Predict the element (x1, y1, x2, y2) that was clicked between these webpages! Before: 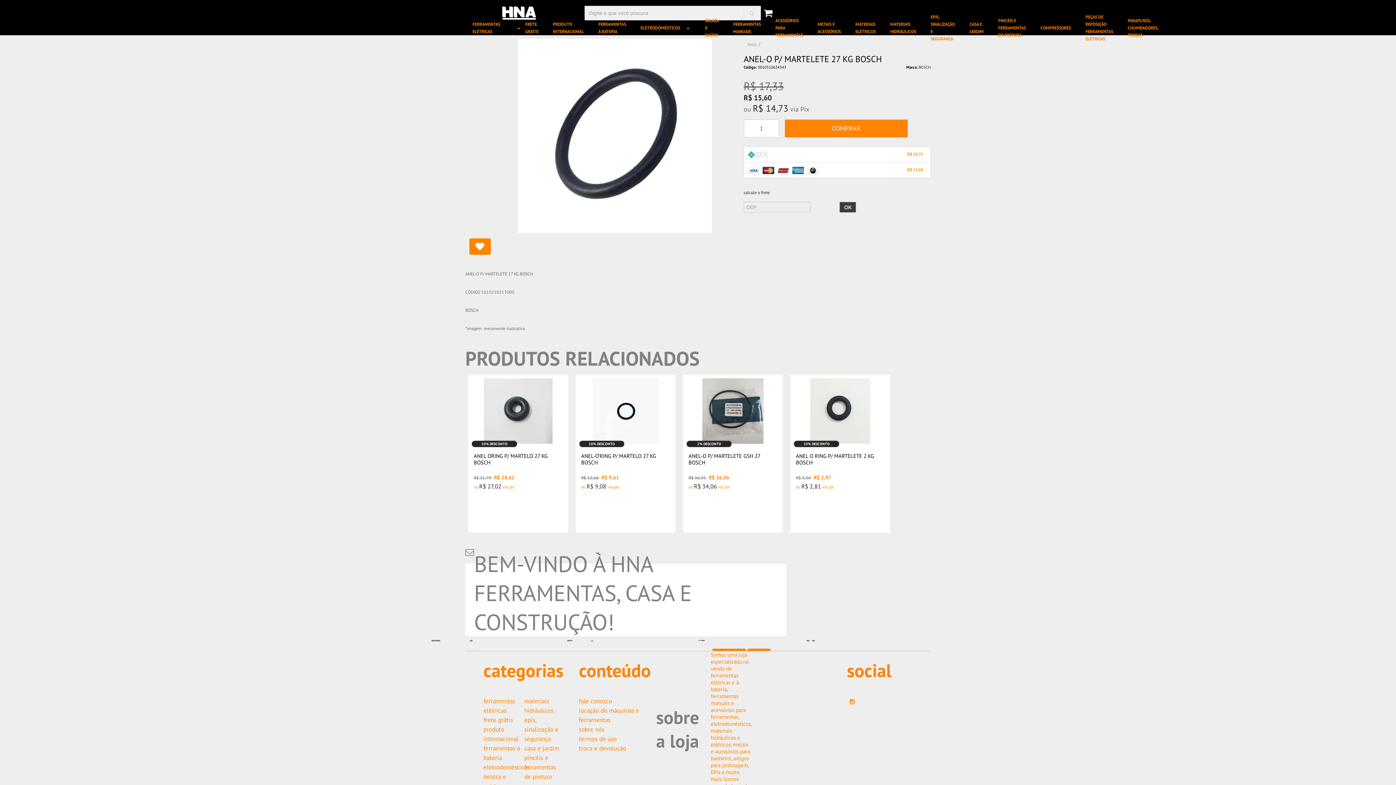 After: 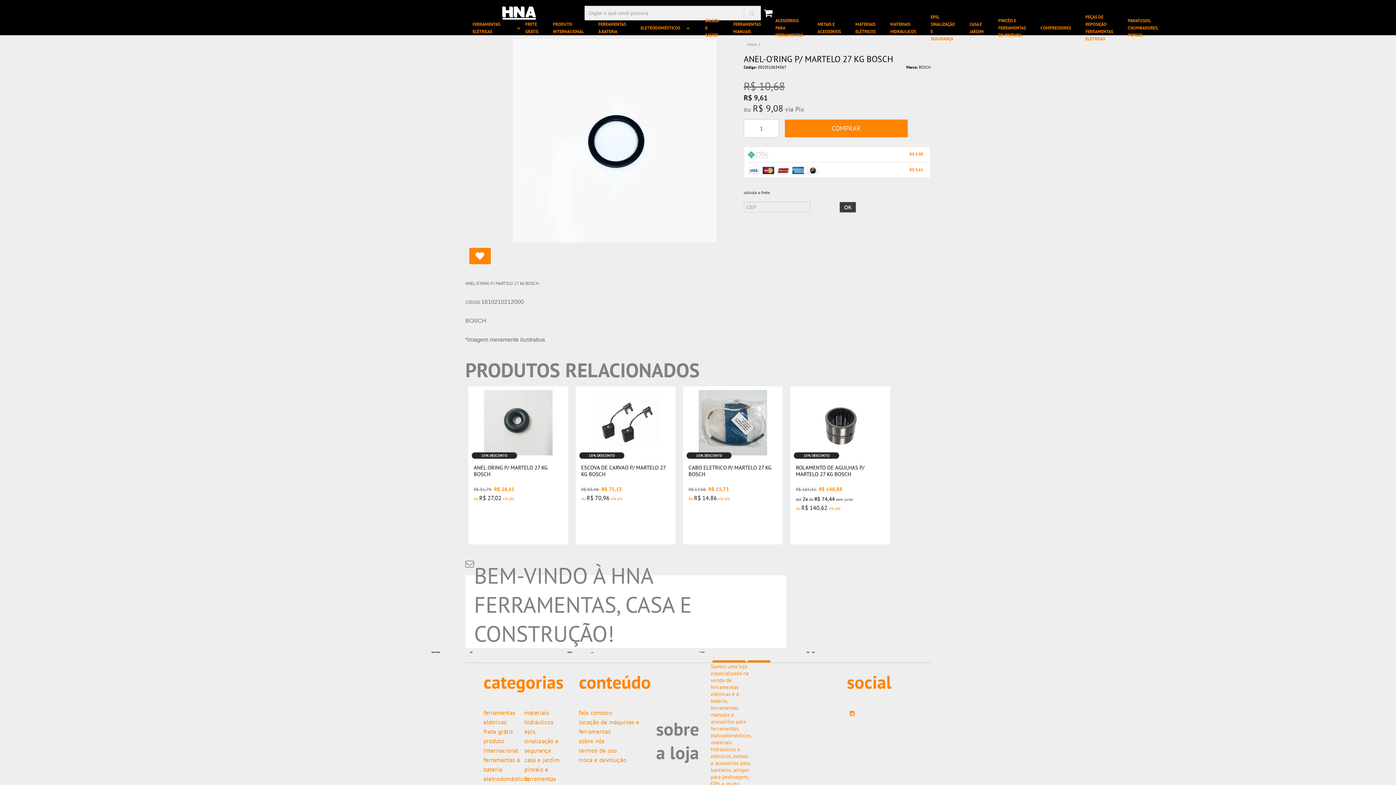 Action: bbox: (575, 374, 675, 533)